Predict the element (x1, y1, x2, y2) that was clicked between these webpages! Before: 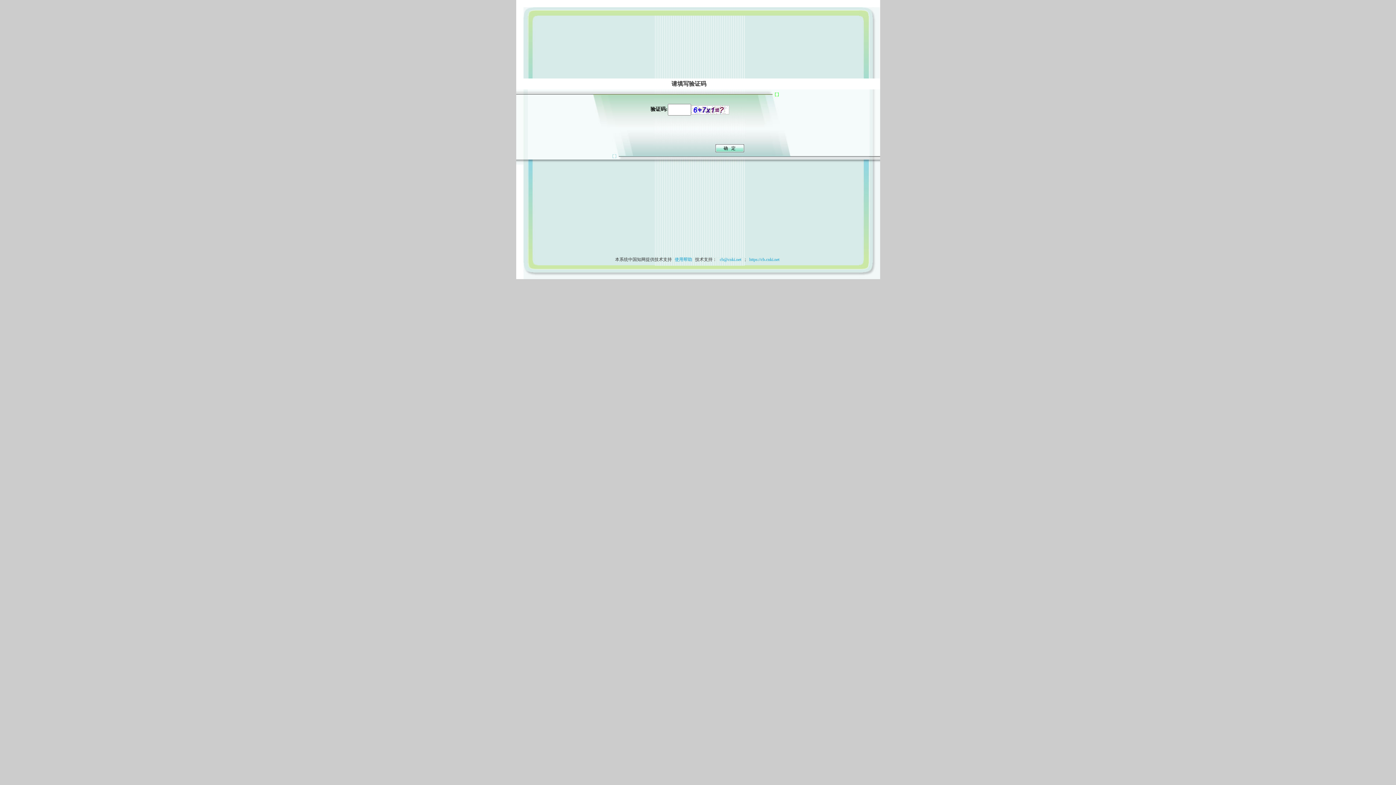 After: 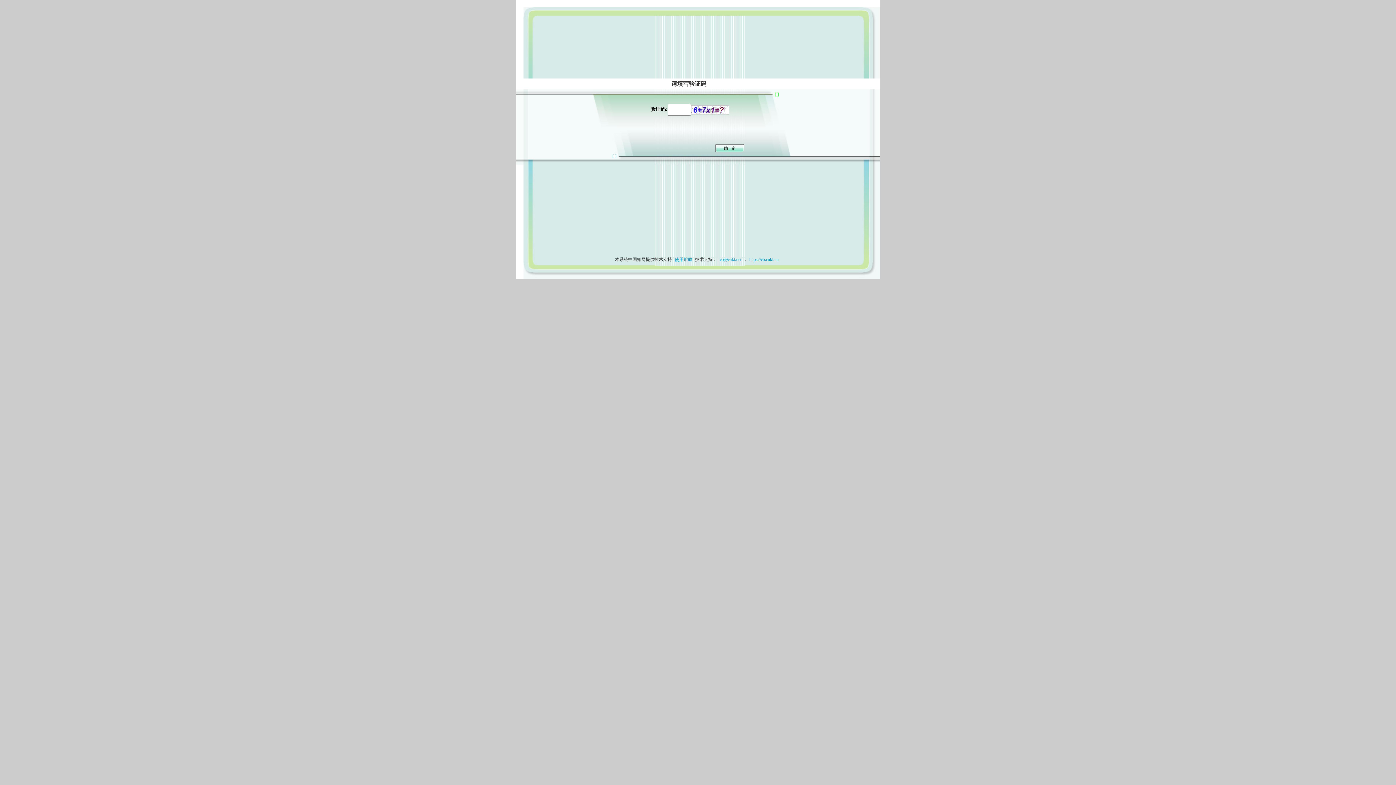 Action: label: 使用帮助 bbox: (673, 257, 694, 262)